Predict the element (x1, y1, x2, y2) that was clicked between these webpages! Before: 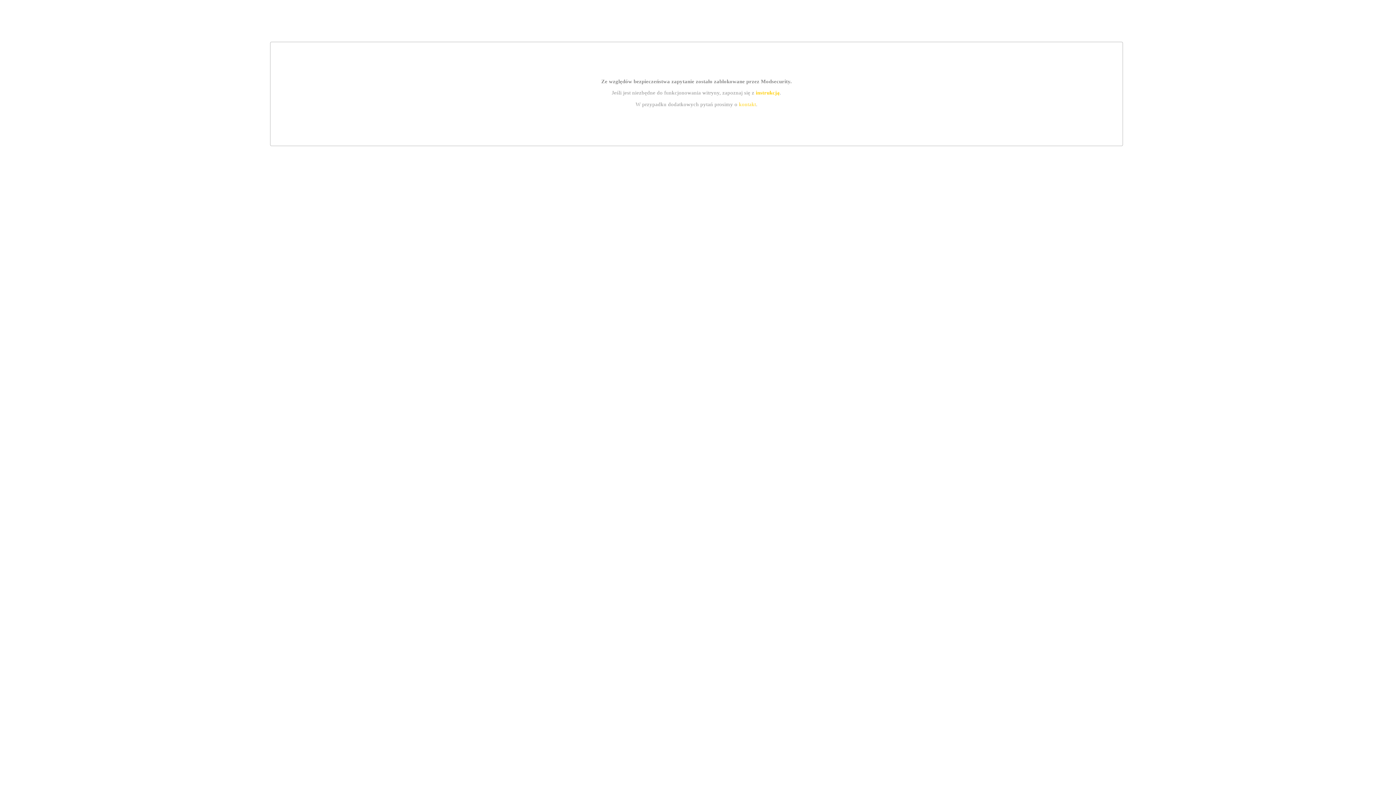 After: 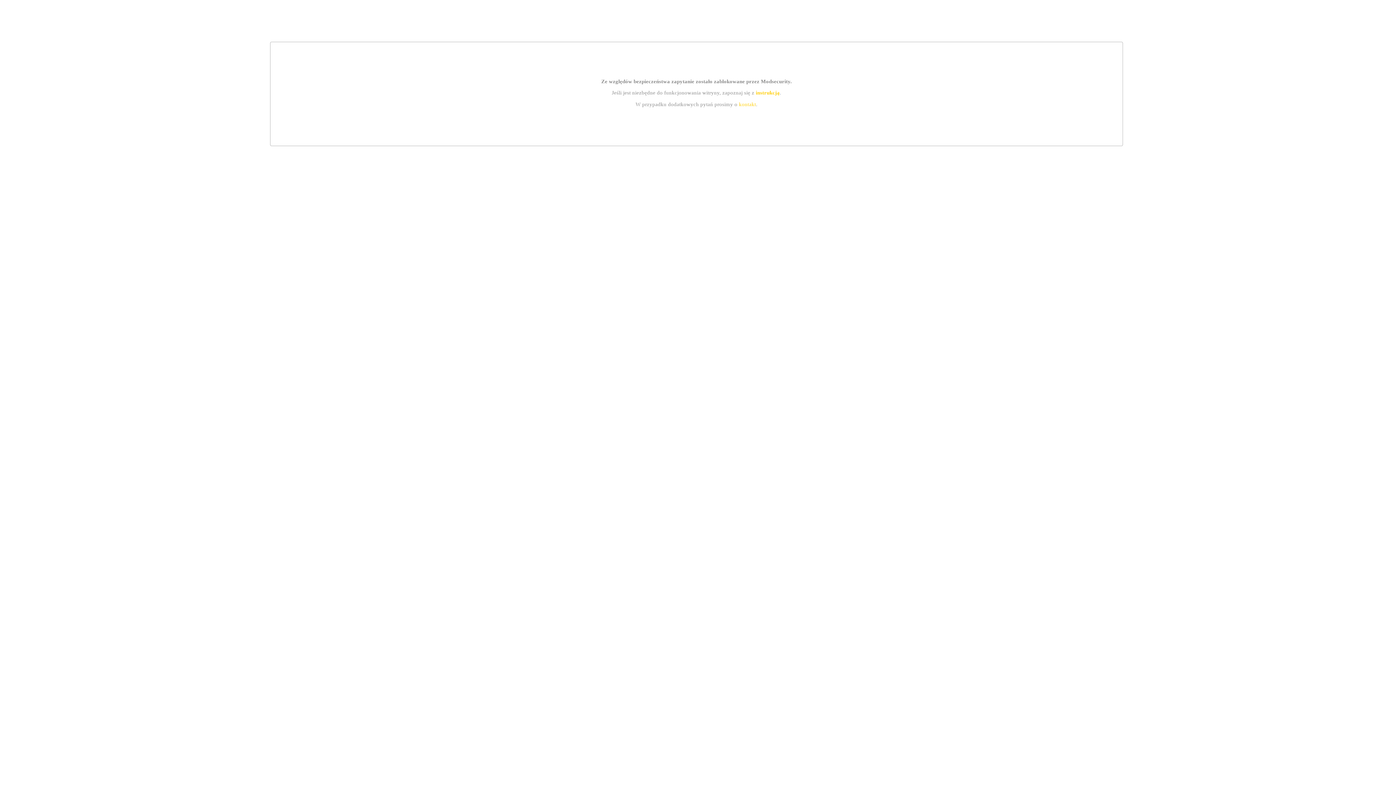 Action: bbox: (739, 101, 756, 107) label: kontakt